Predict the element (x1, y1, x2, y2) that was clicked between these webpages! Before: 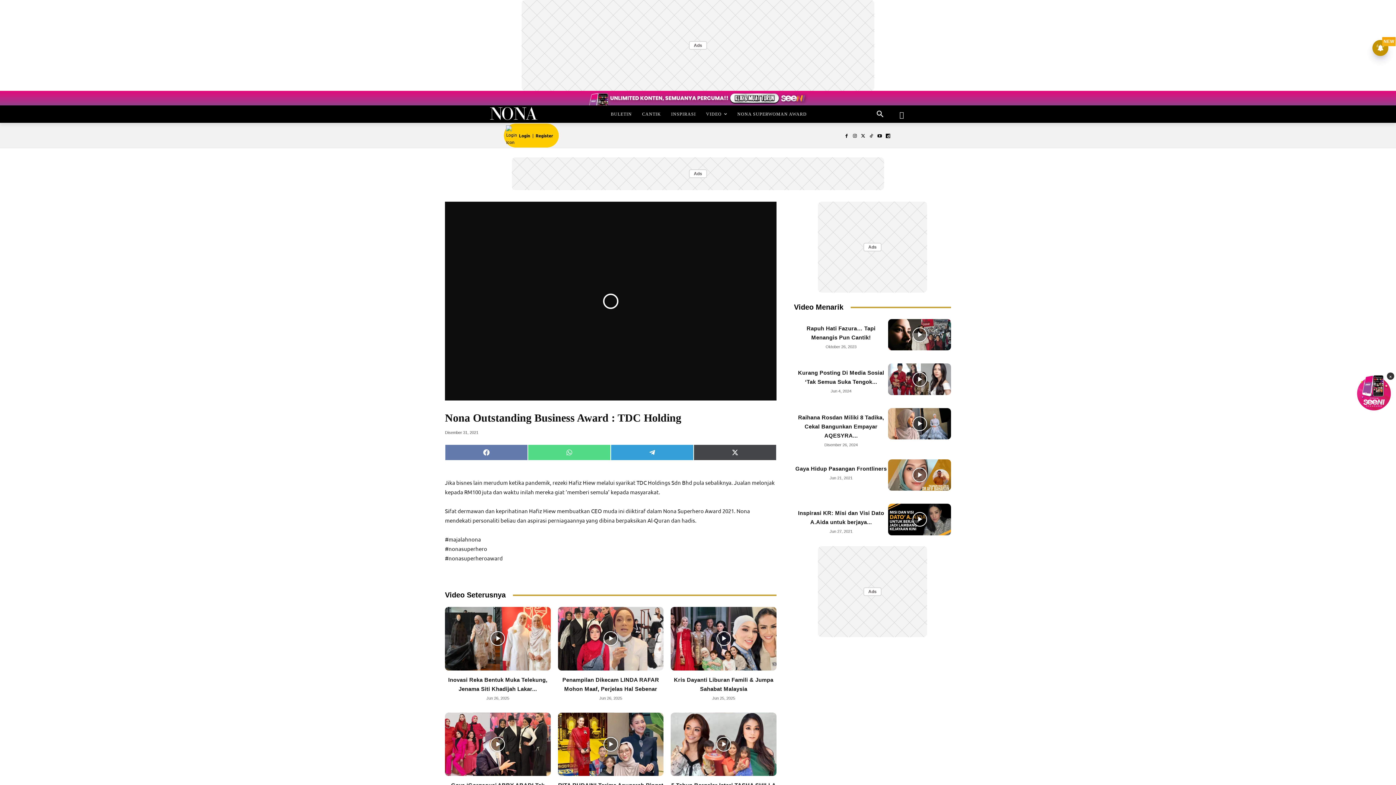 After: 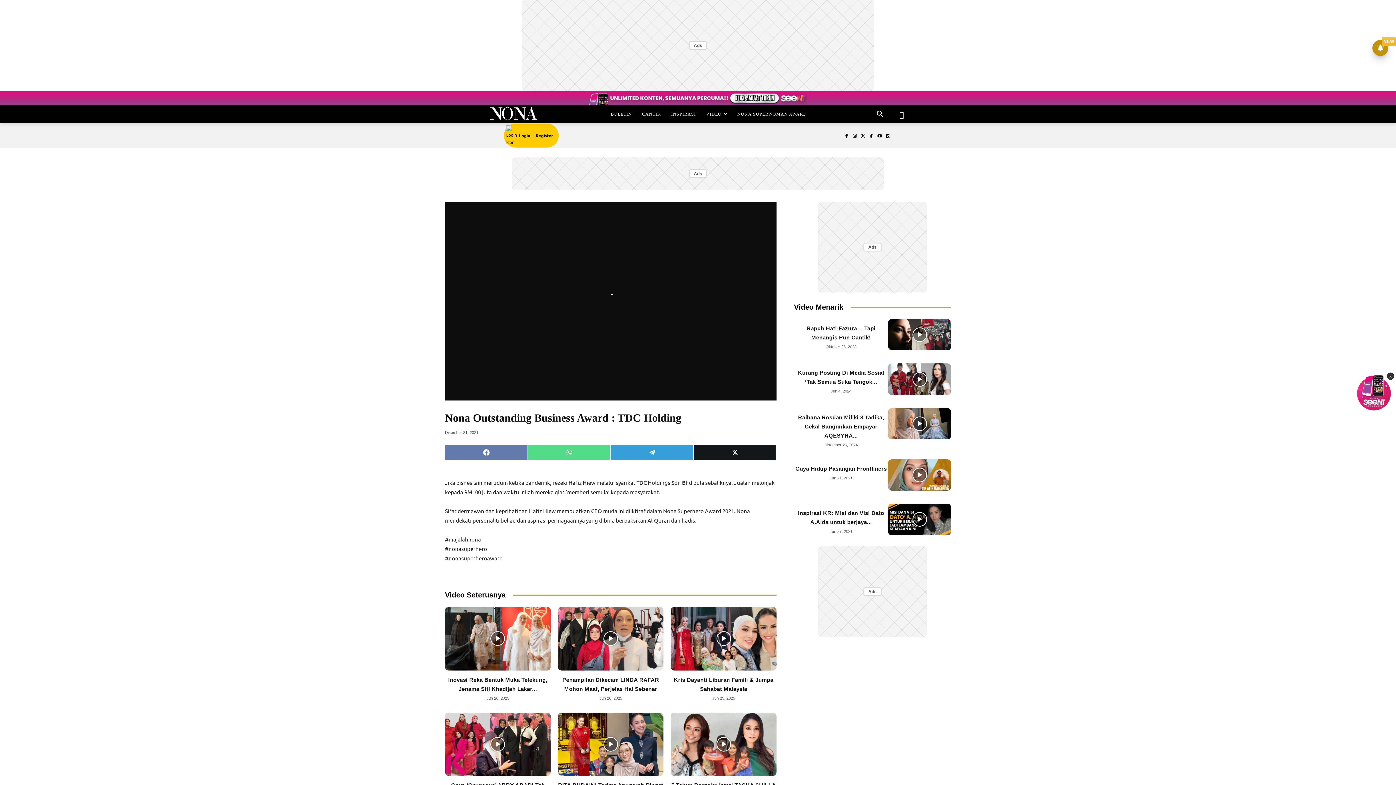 Action: label: Share on X (Twitter) bbox: (693, 444, 776, 460)